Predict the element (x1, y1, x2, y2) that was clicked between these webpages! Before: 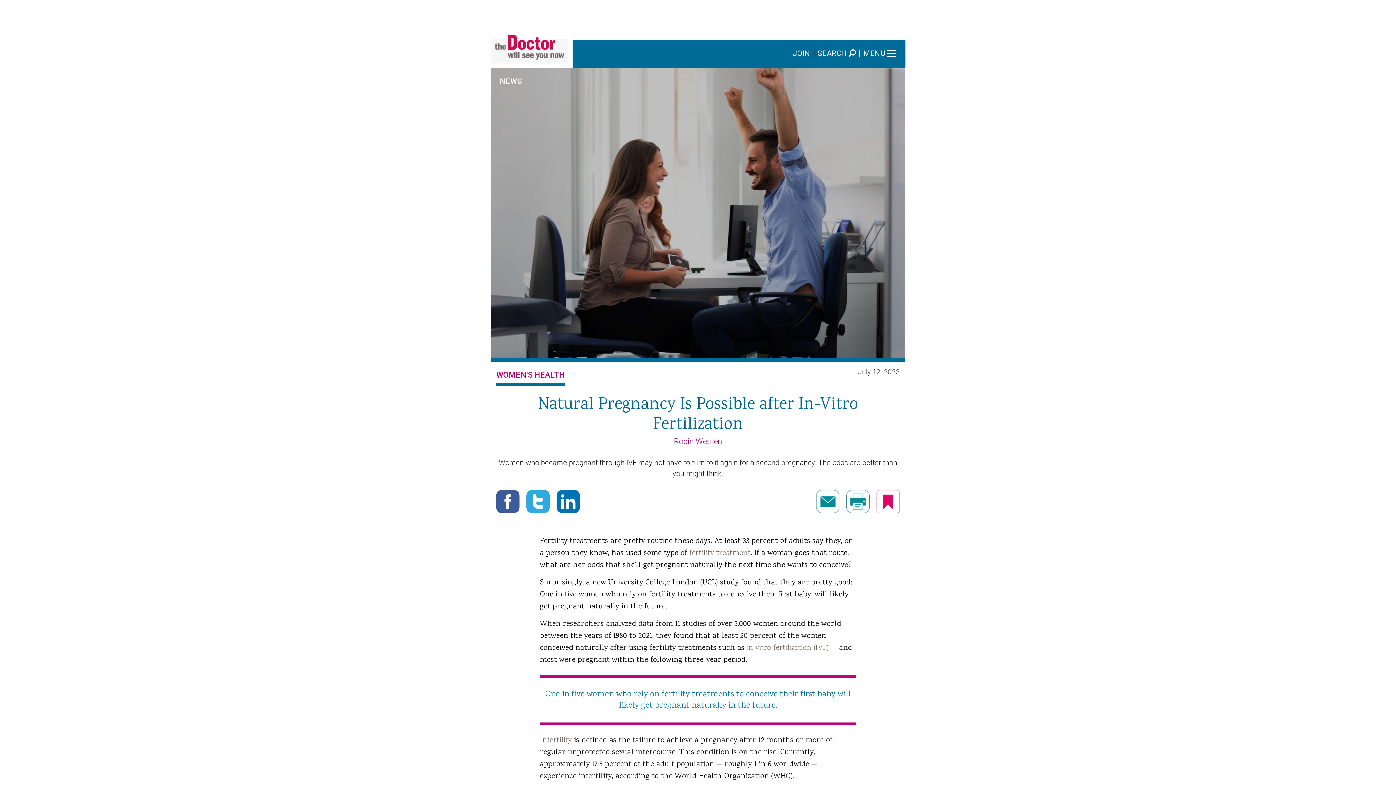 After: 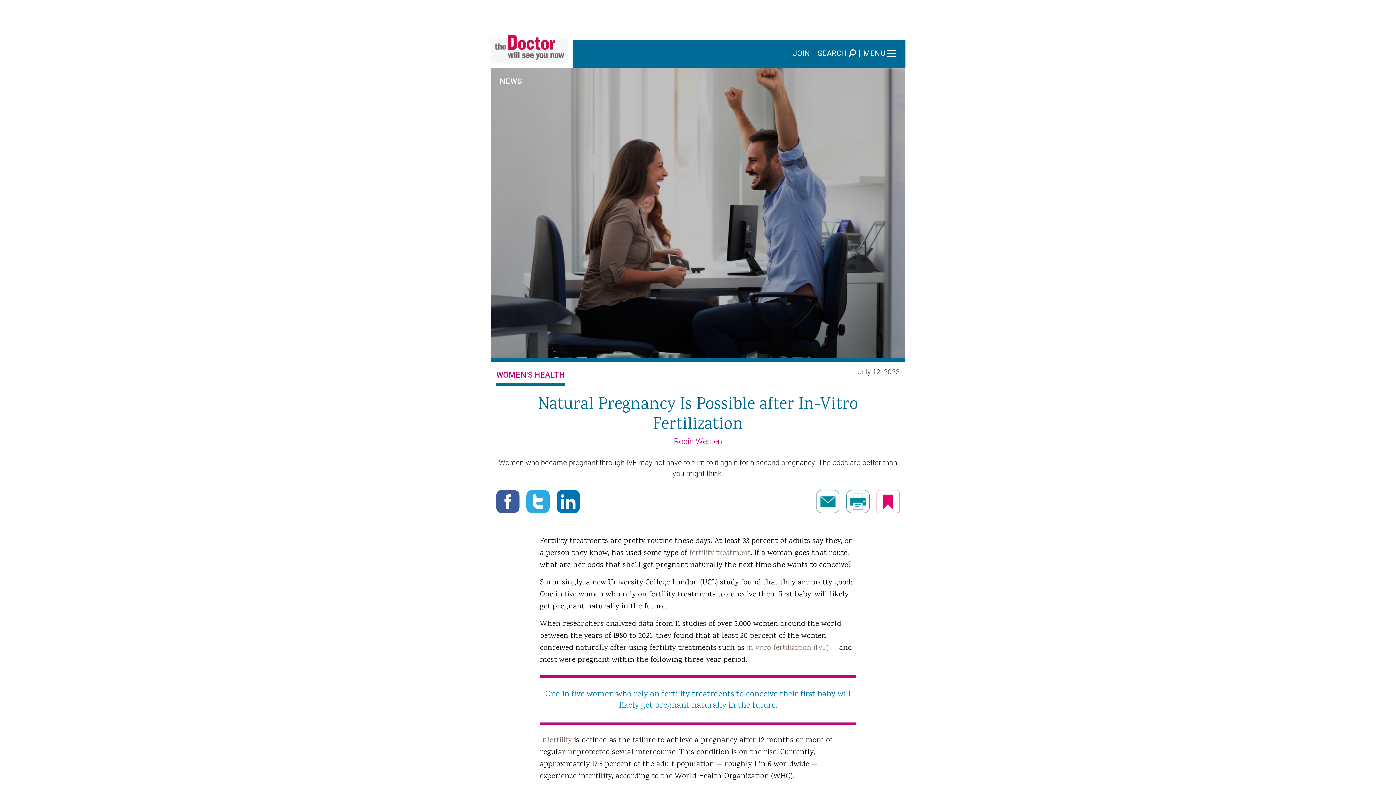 Action: bbox: (556, 497, 580, 504)